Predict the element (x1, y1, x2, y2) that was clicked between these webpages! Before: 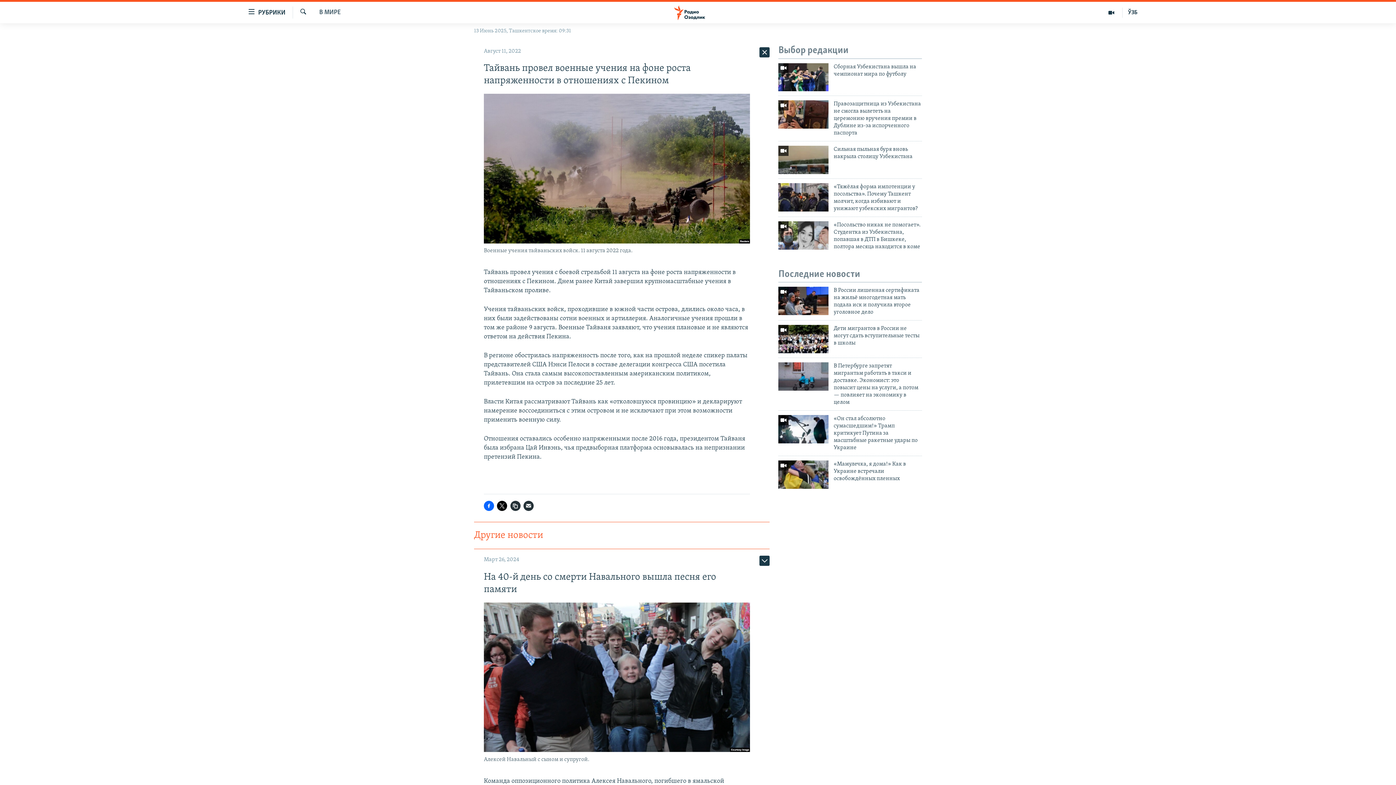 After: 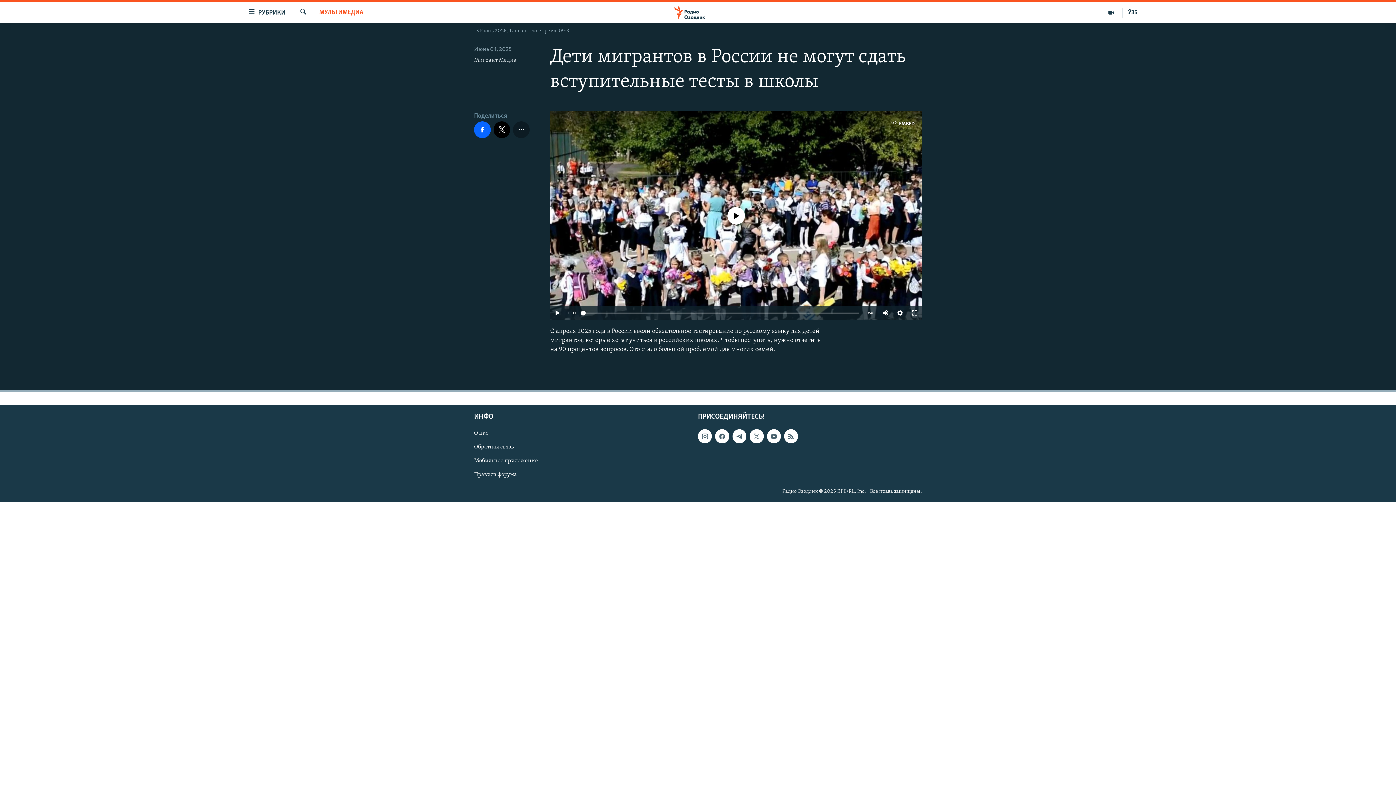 Action: bbox: (833, 325, 922, 351) label: Дети мигрантов в России не могут сдать вступительные тесты в школы